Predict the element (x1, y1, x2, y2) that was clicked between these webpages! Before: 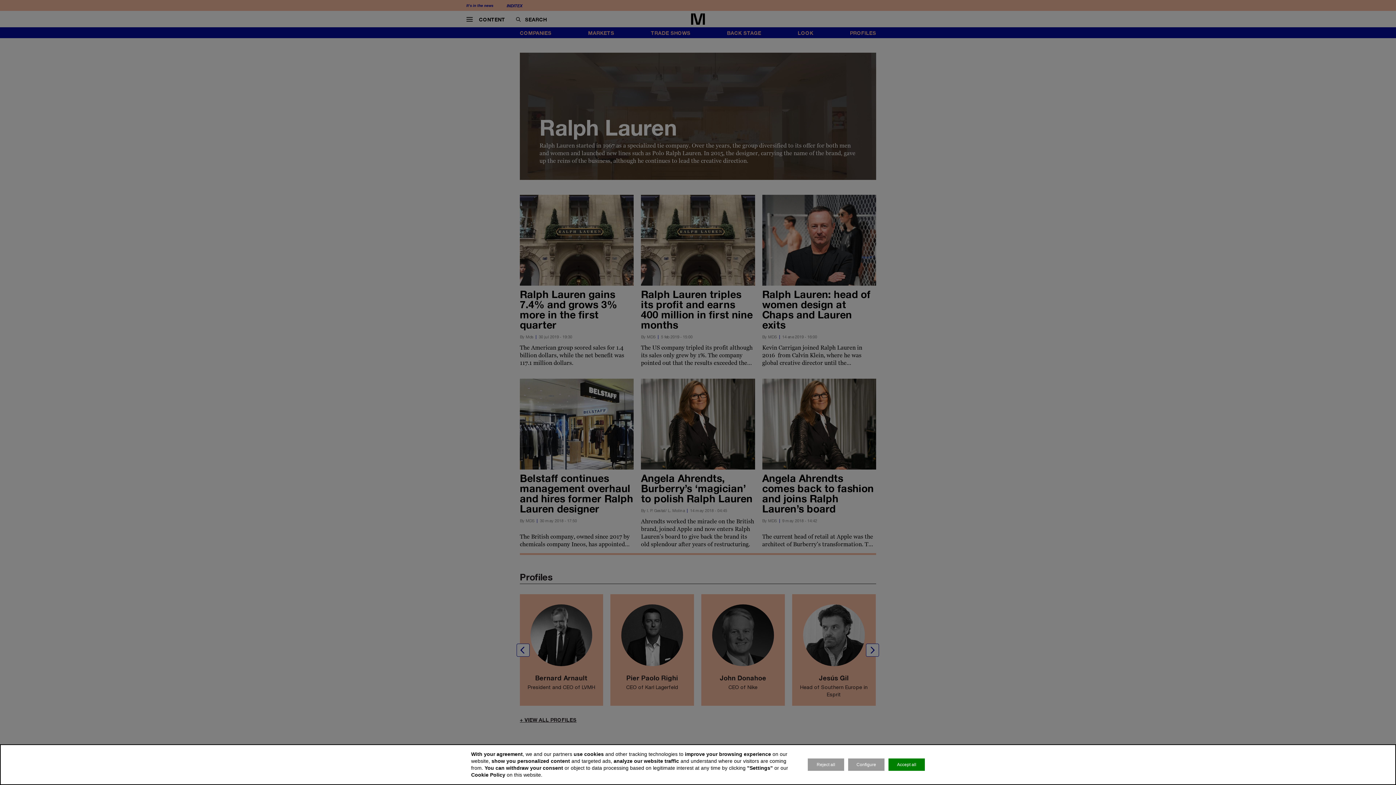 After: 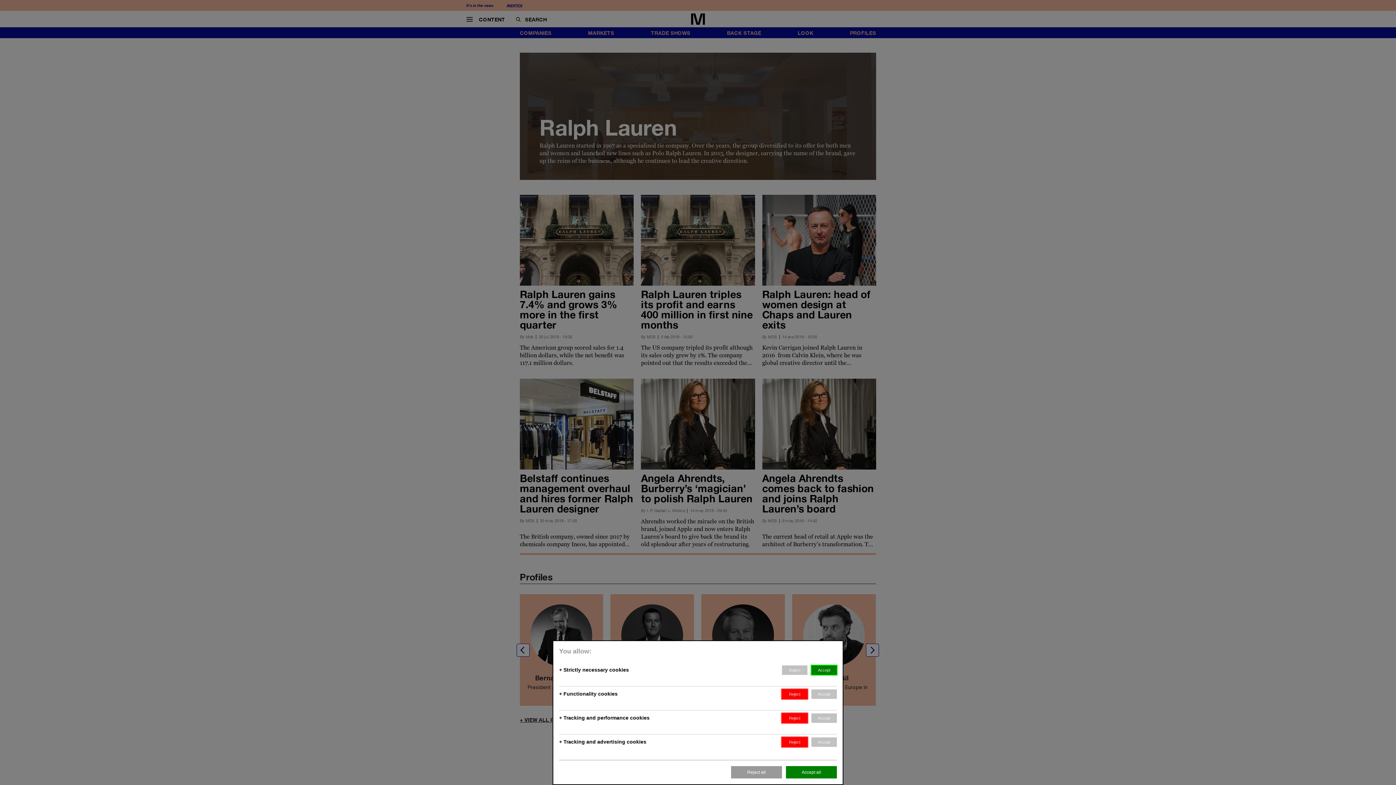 Action: label: Configure bbox: (848, 758, 884, 771)